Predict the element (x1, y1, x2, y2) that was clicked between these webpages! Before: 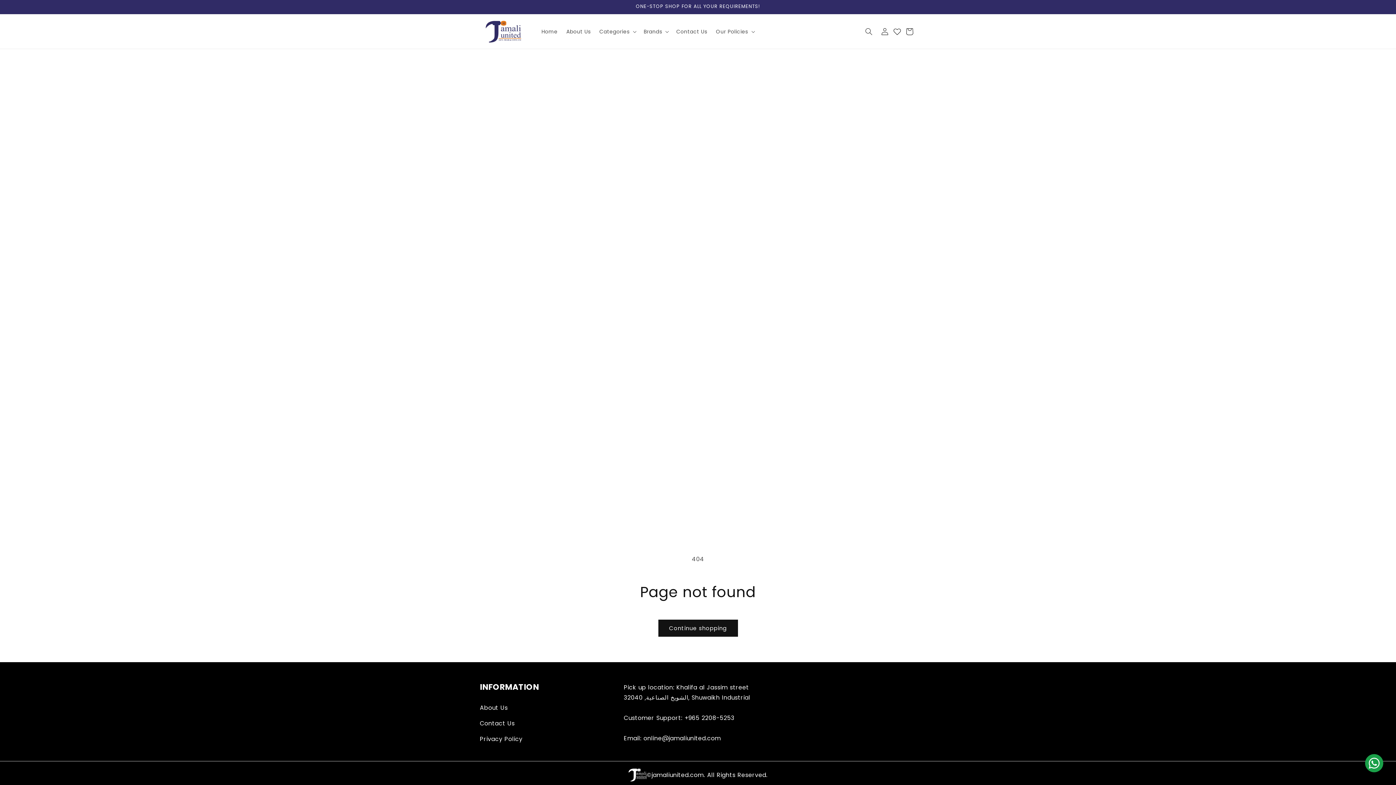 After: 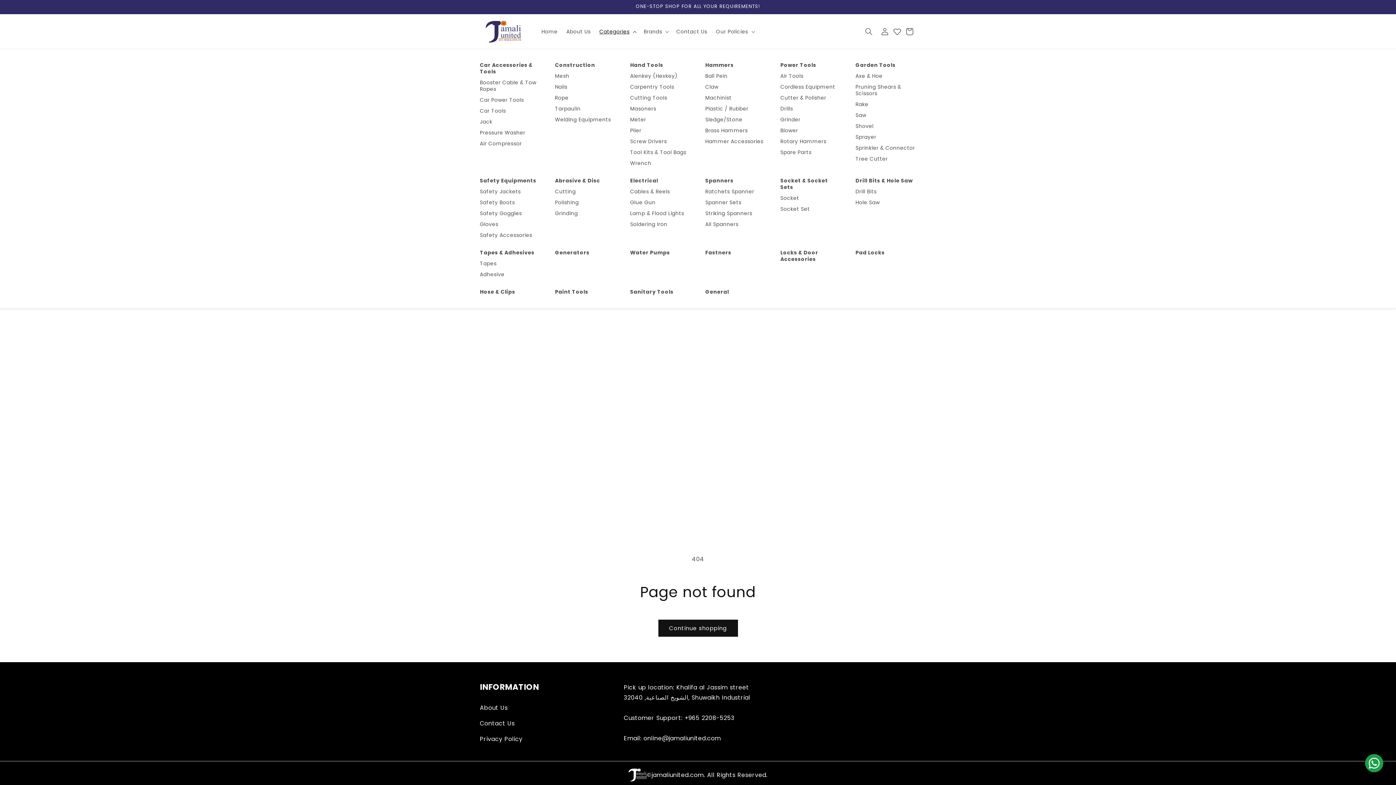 Action: bbox: (595, 23, 639, 39) label: Categories